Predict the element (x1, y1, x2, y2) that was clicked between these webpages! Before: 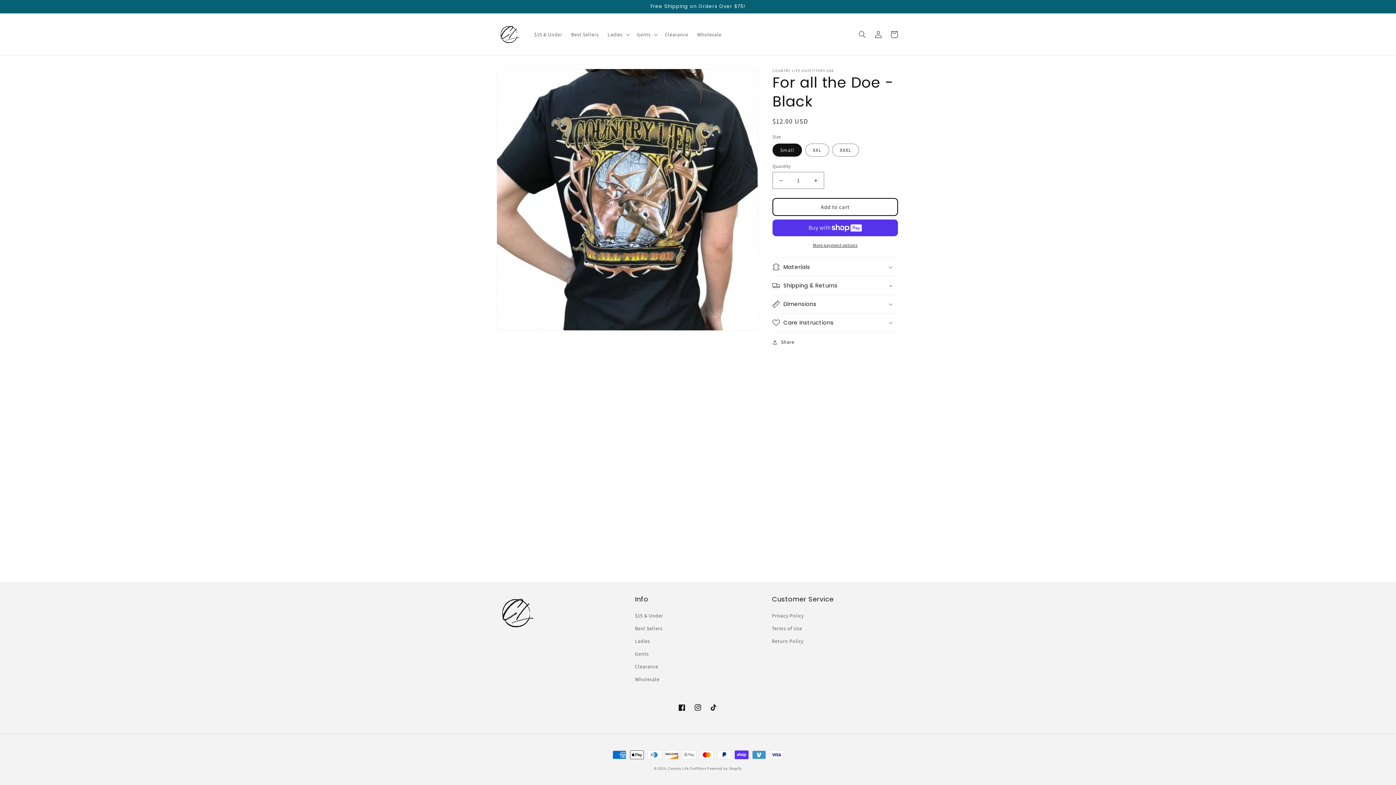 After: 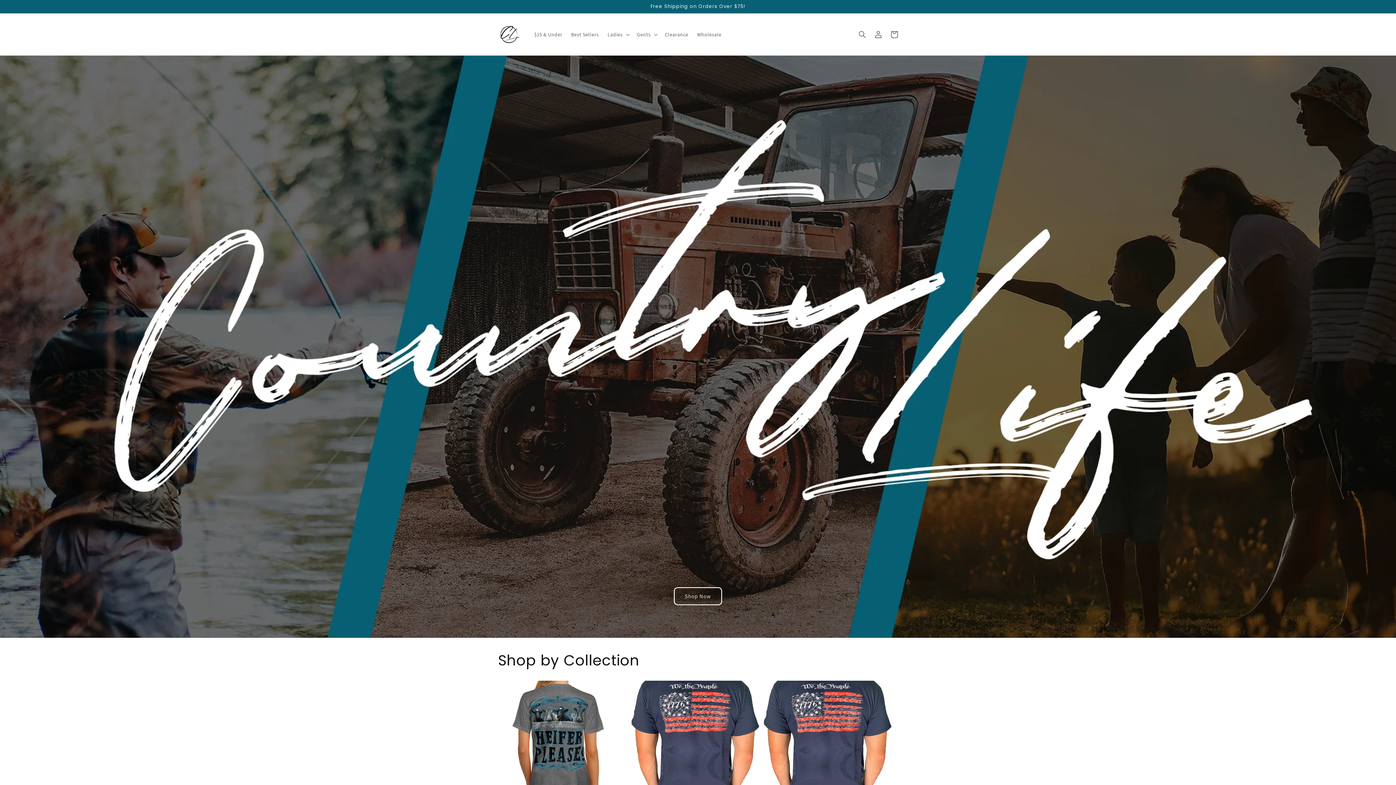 Action: bbox: (495, 20, 522, 48)